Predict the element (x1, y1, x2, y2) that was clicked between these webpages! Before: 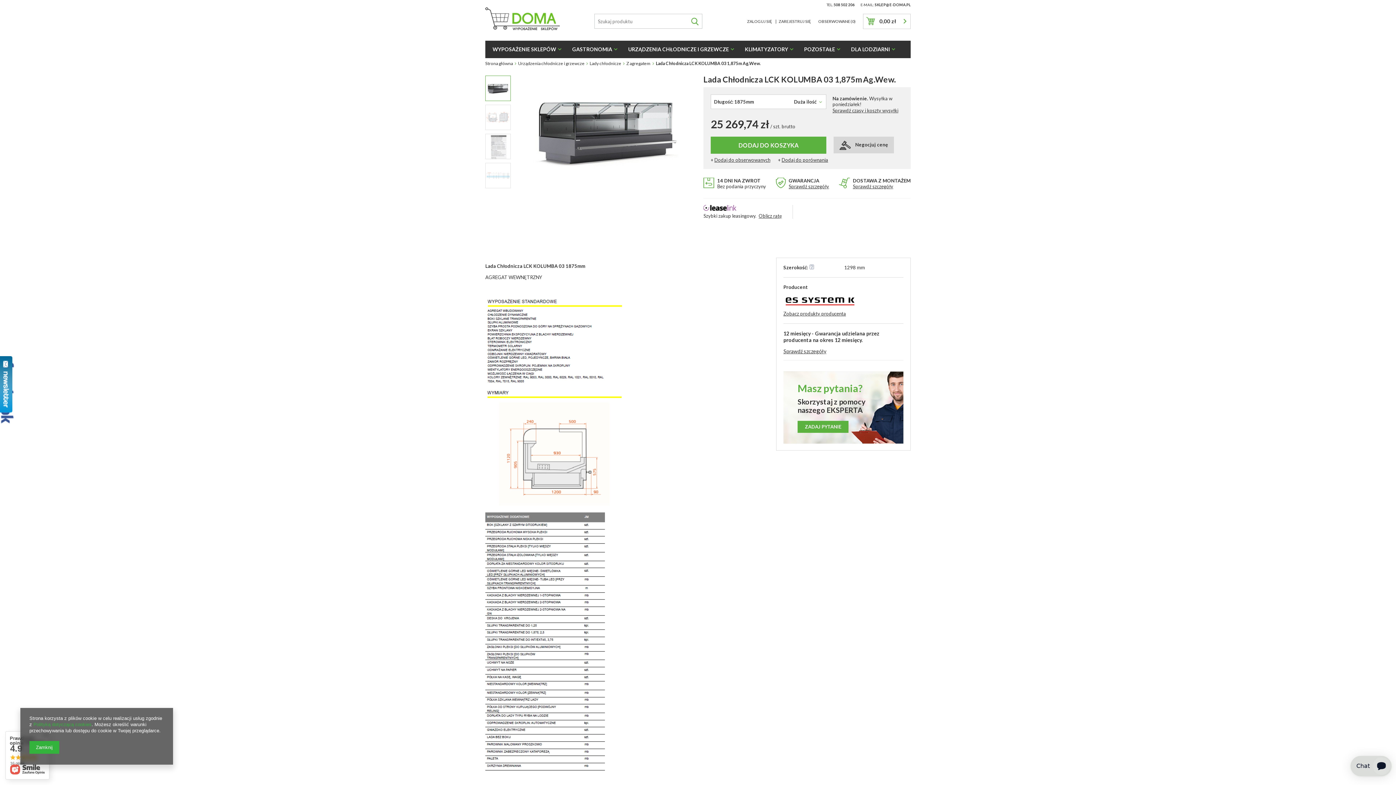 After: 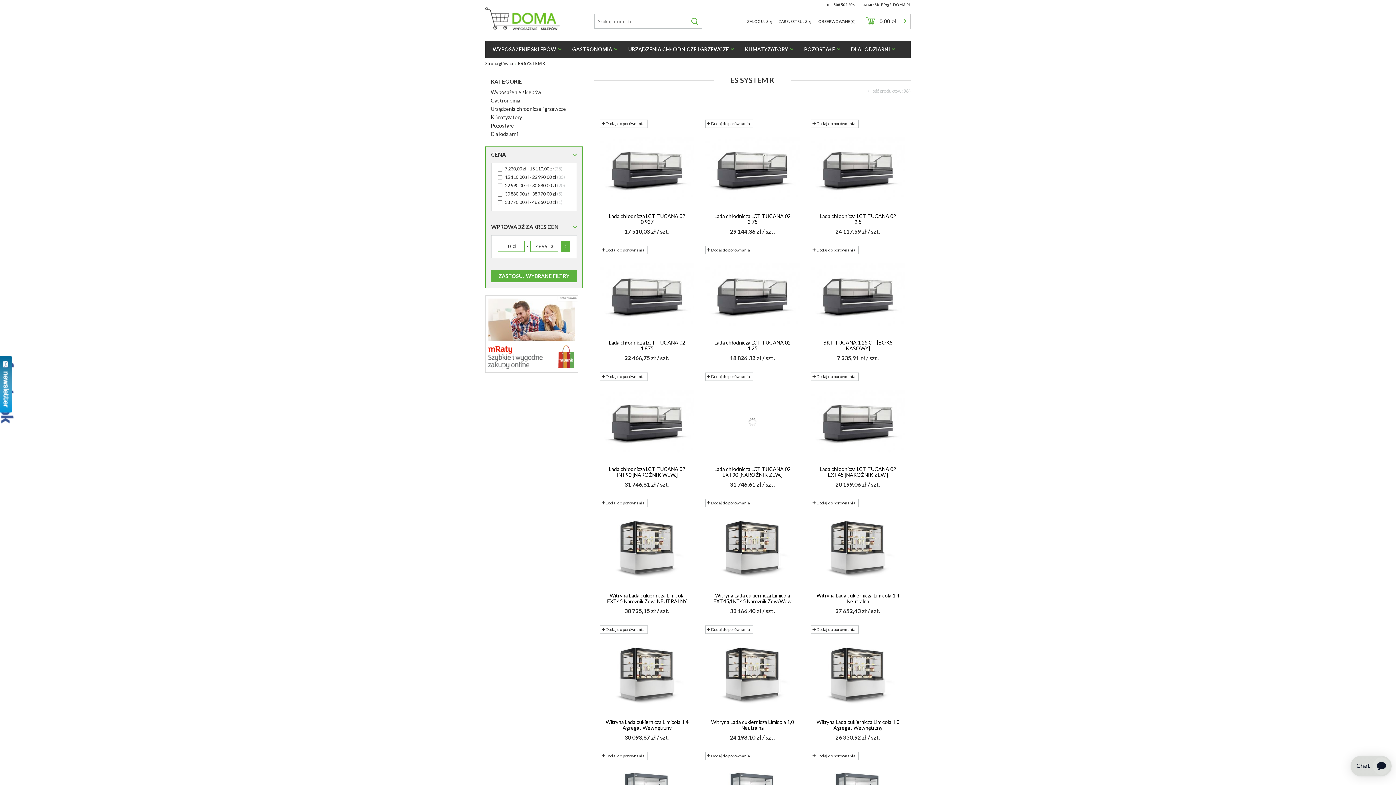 Action: bbox: (783, 310, 846, 316) label: Zobacz produkty producenta